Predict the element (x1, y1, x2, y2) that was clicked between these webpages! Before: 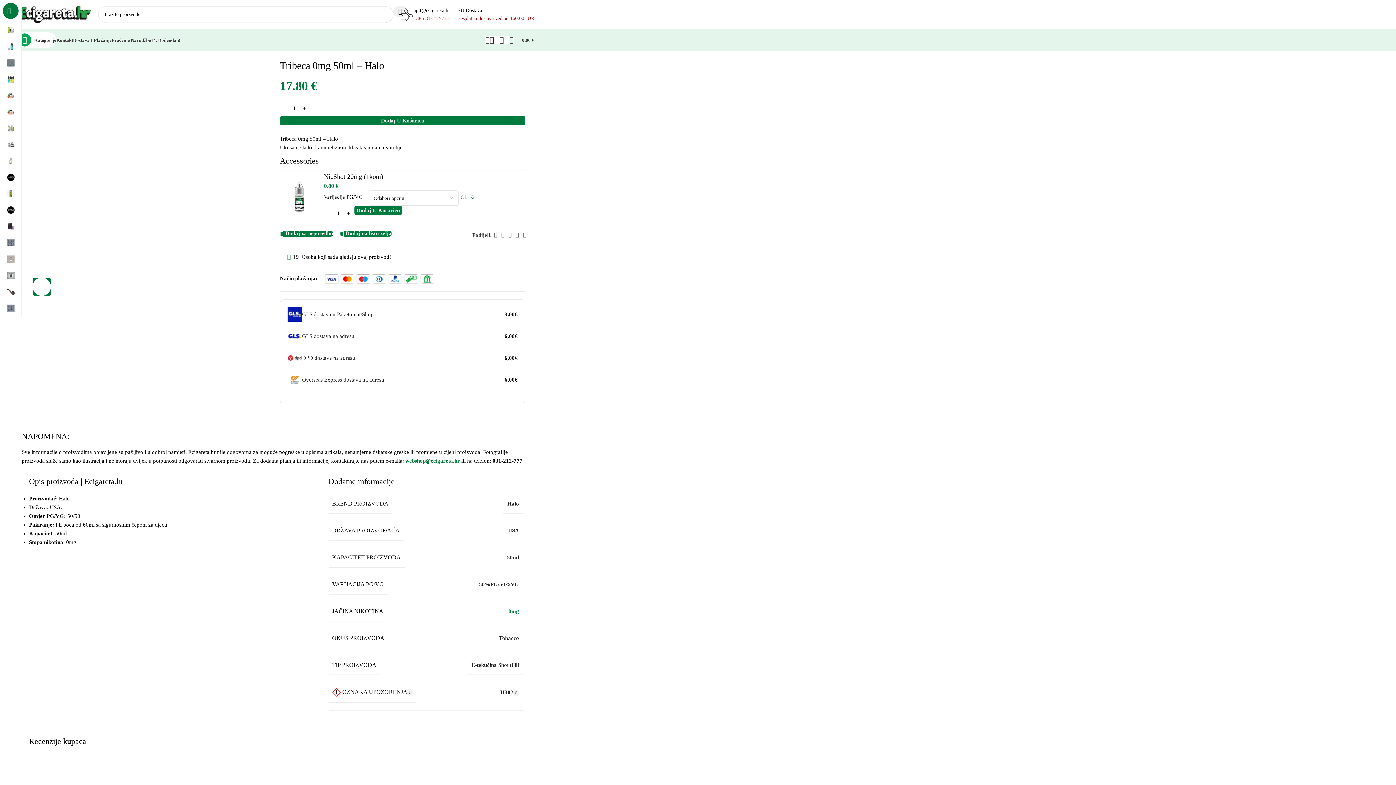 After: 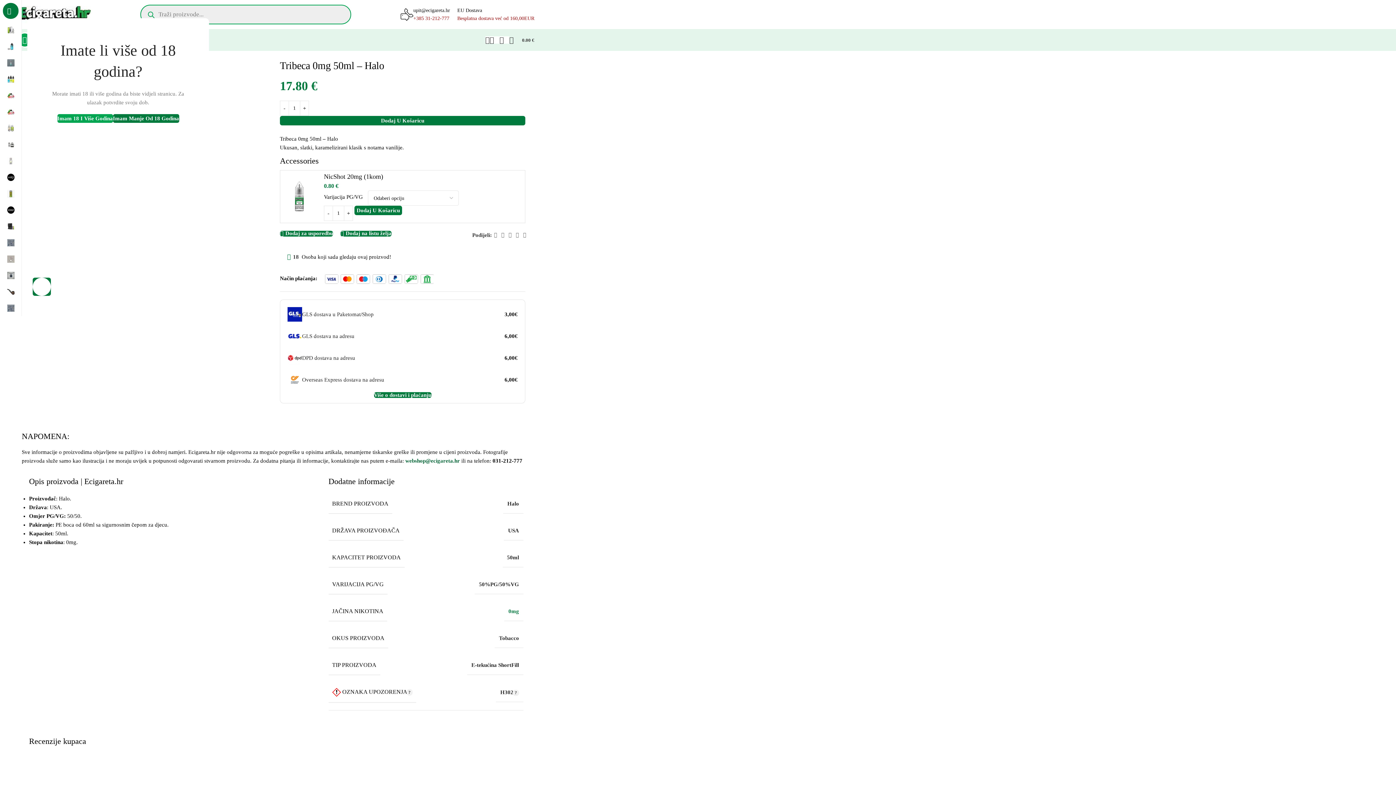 Action: label: webshop@ecigareta.hr bbox: (405, 458, 460, 463)